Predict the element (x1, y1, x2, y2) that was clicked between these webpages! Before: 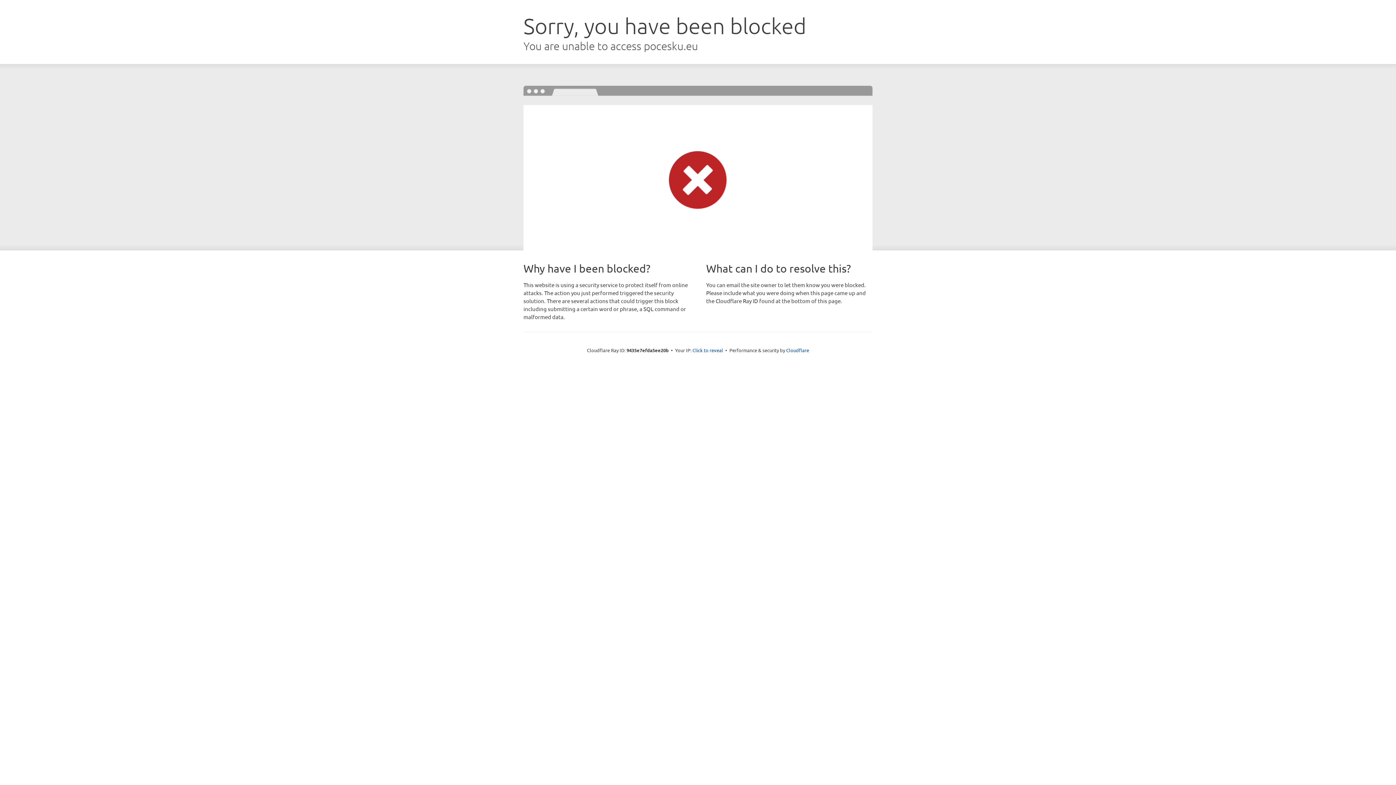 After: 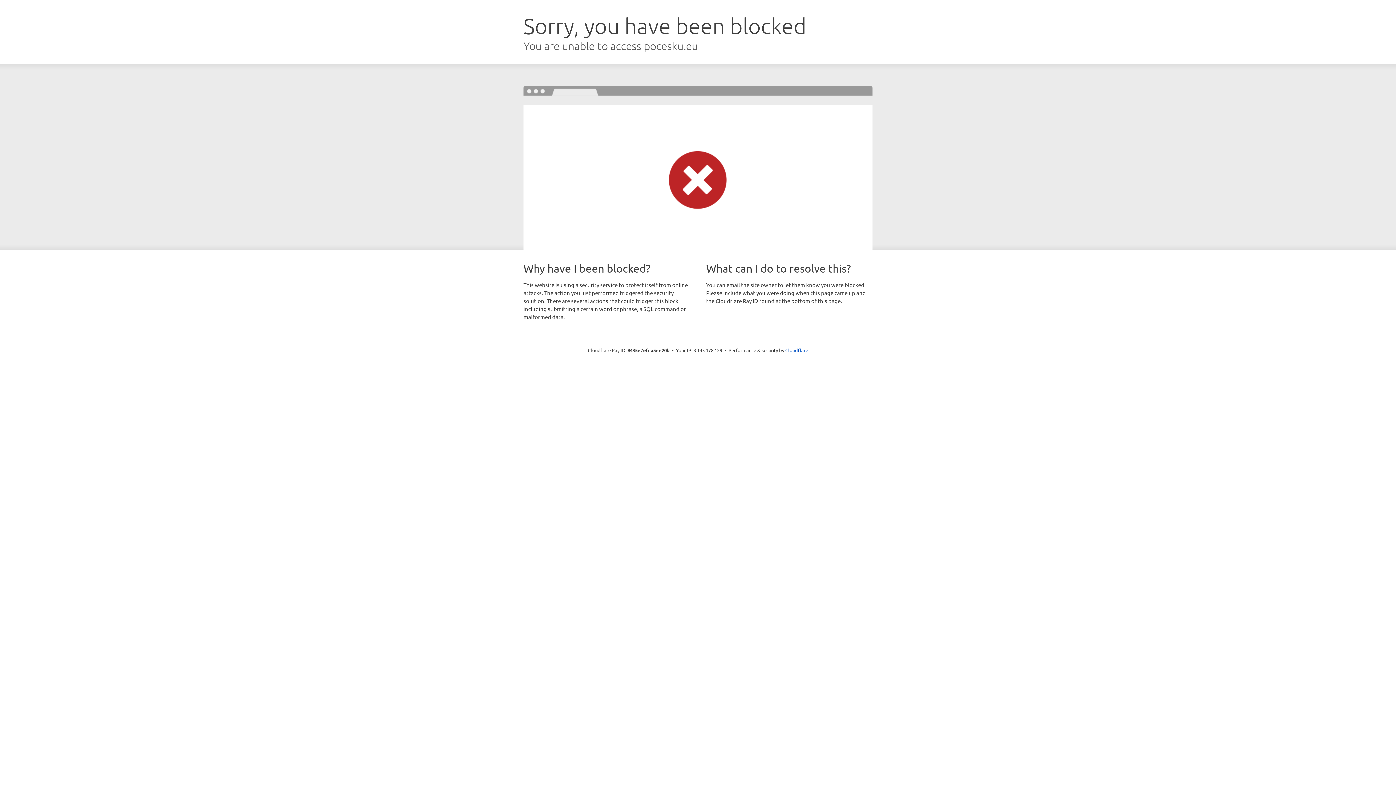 Action: label: Click to reveal bbox: (692, 346, 723, 353)